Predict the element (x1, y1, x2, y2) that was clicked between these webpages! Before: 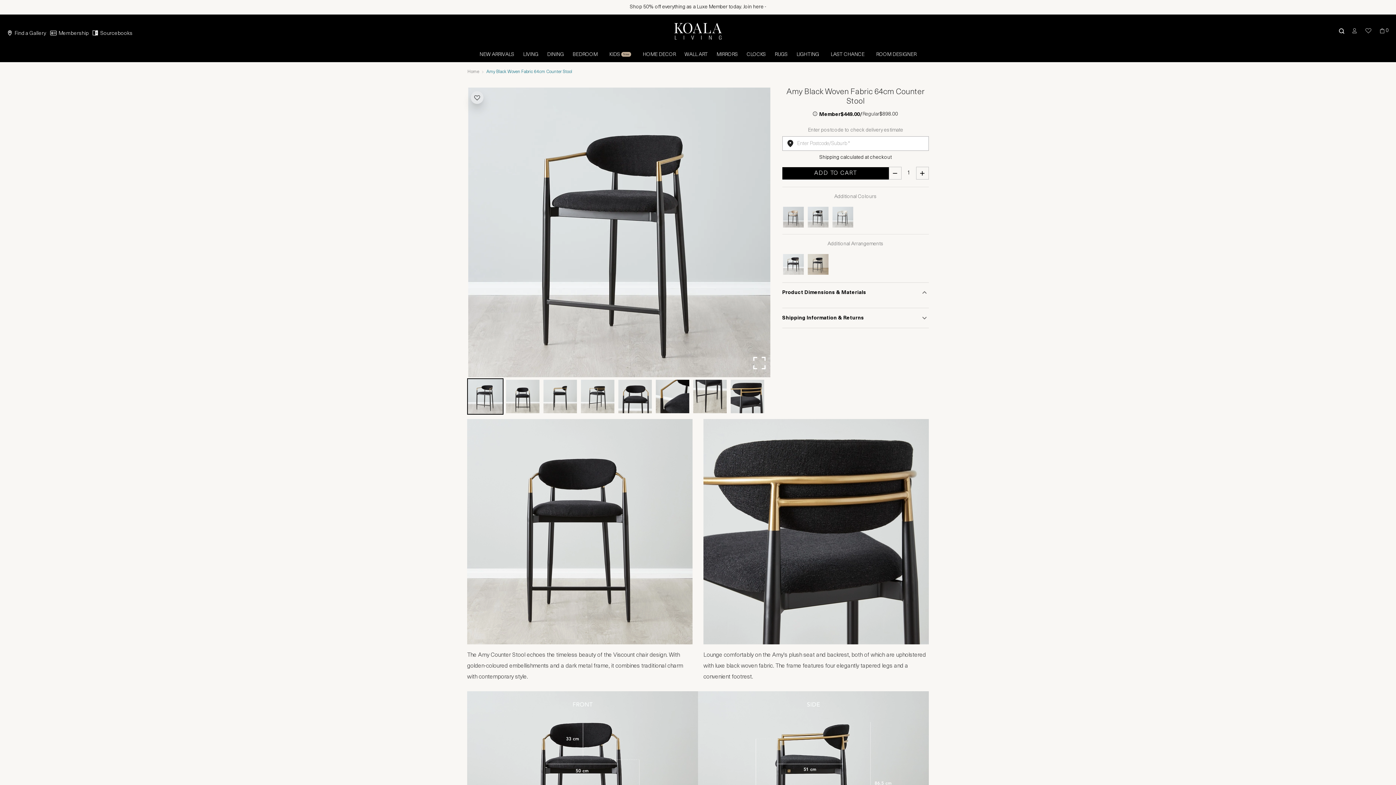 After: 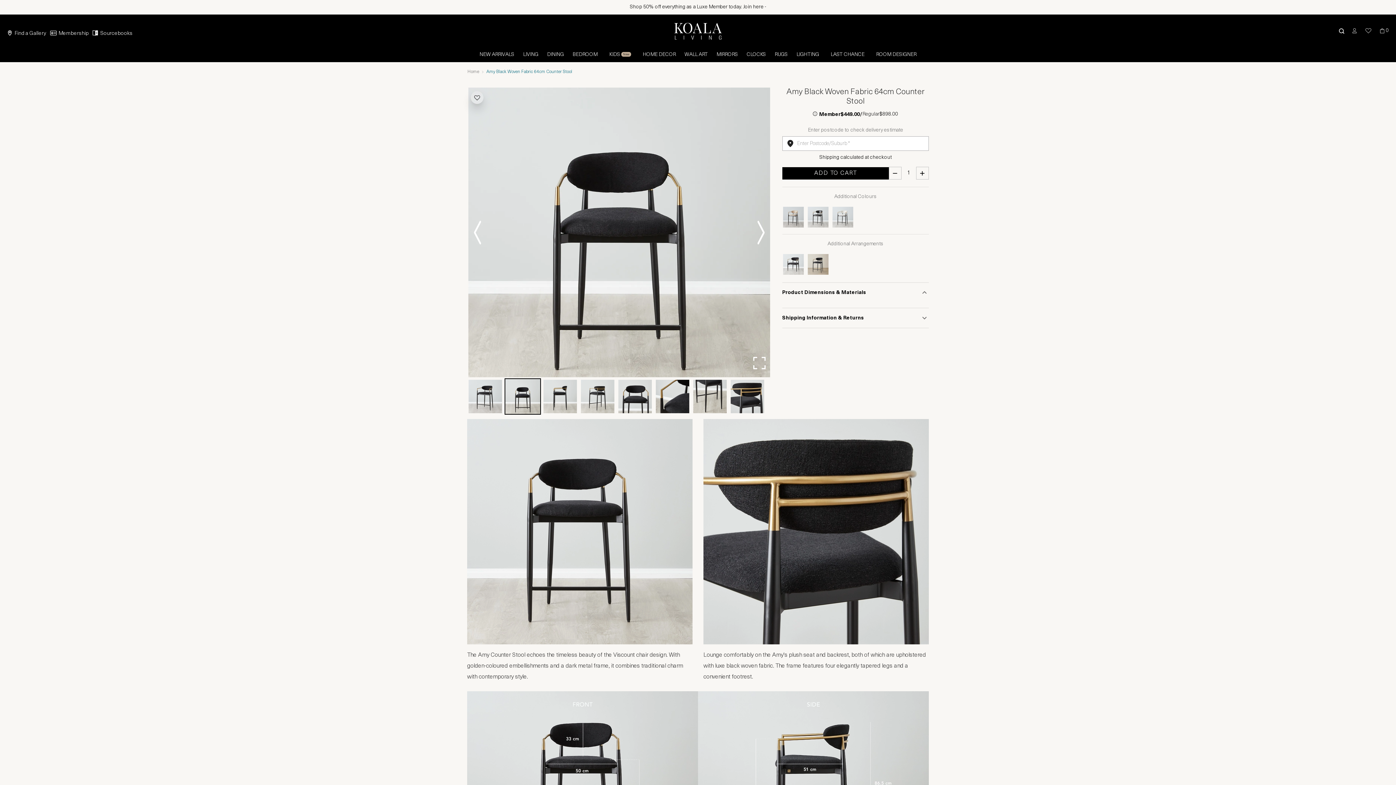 Action: bbox: (504, 378, 541, 414)